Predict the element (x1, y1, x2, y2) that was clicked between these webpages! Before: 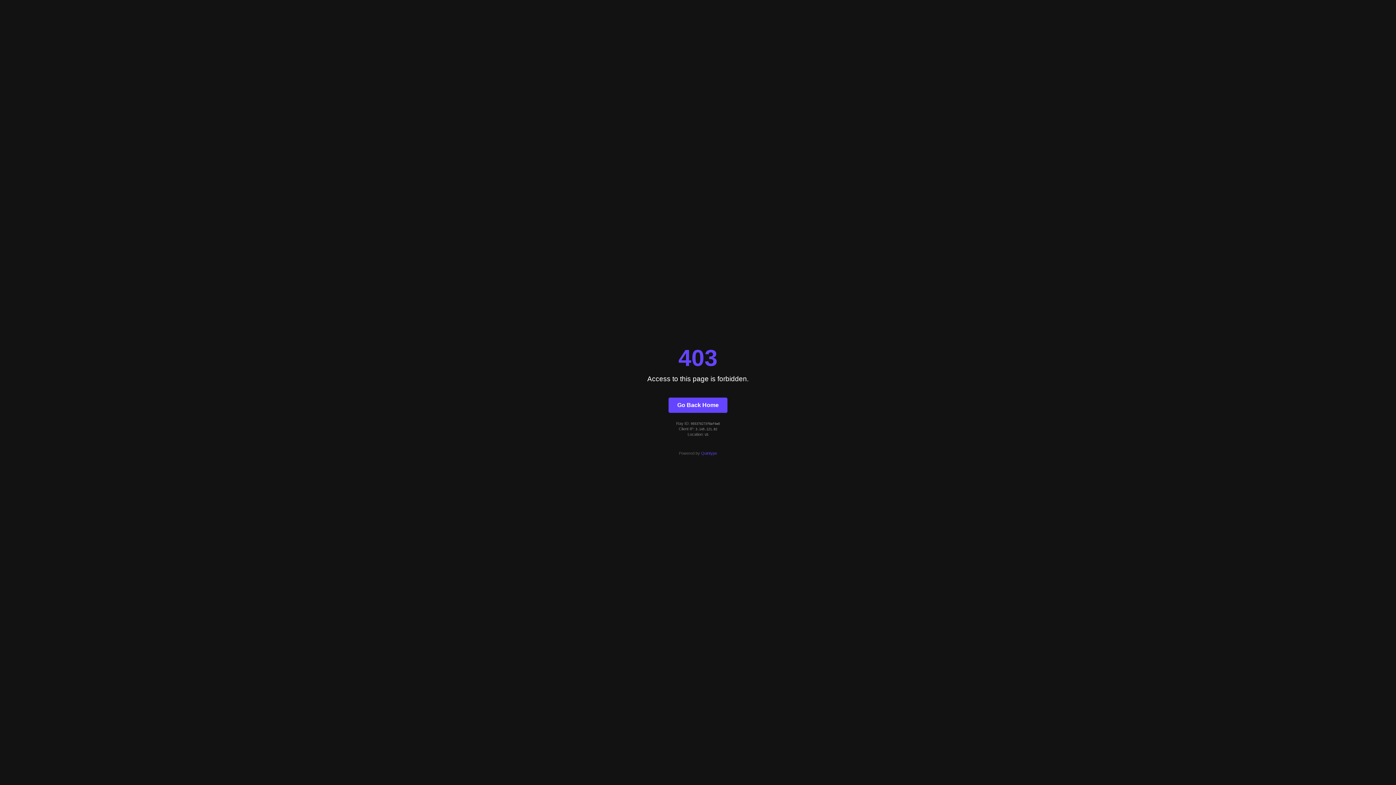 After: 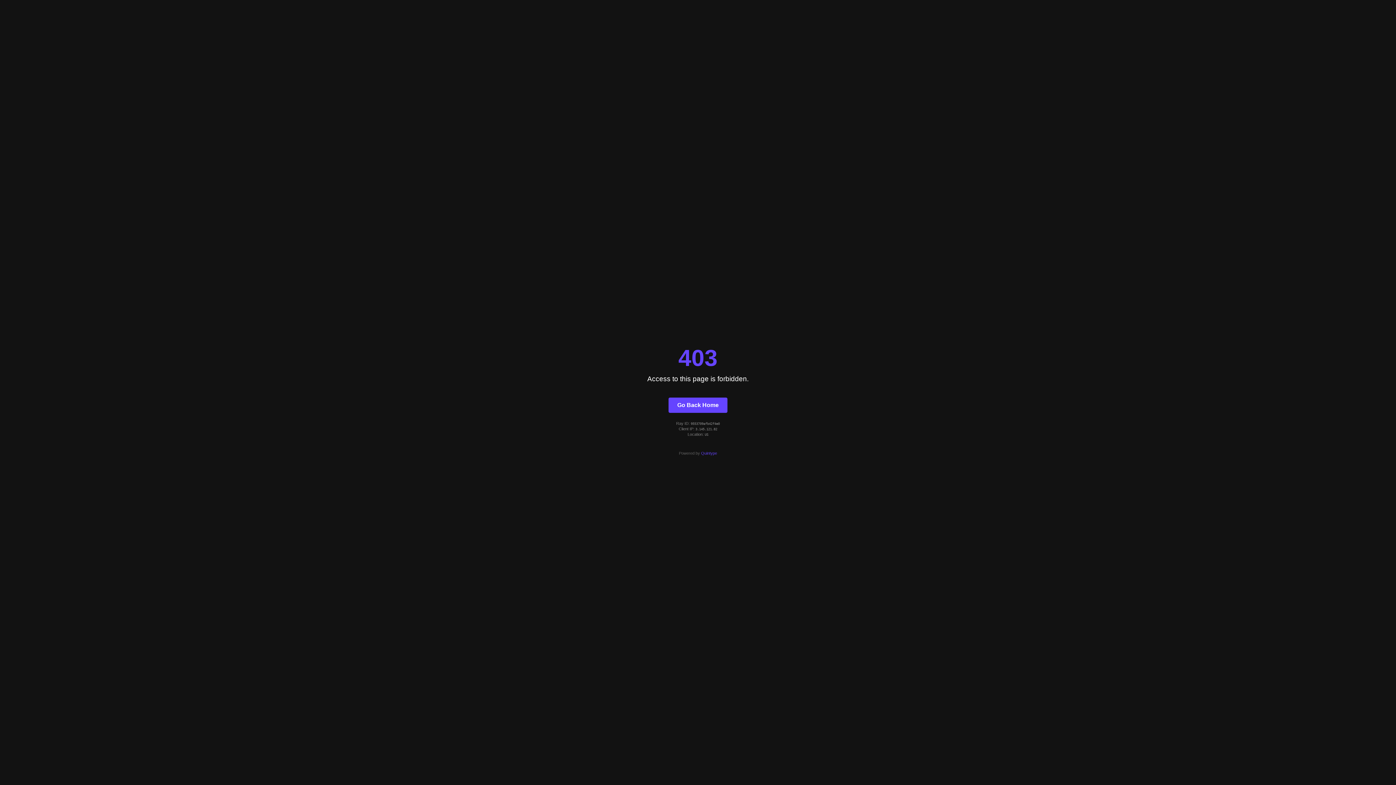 Action: label: Go Back Home bbox: (668, 397, 727, 412)